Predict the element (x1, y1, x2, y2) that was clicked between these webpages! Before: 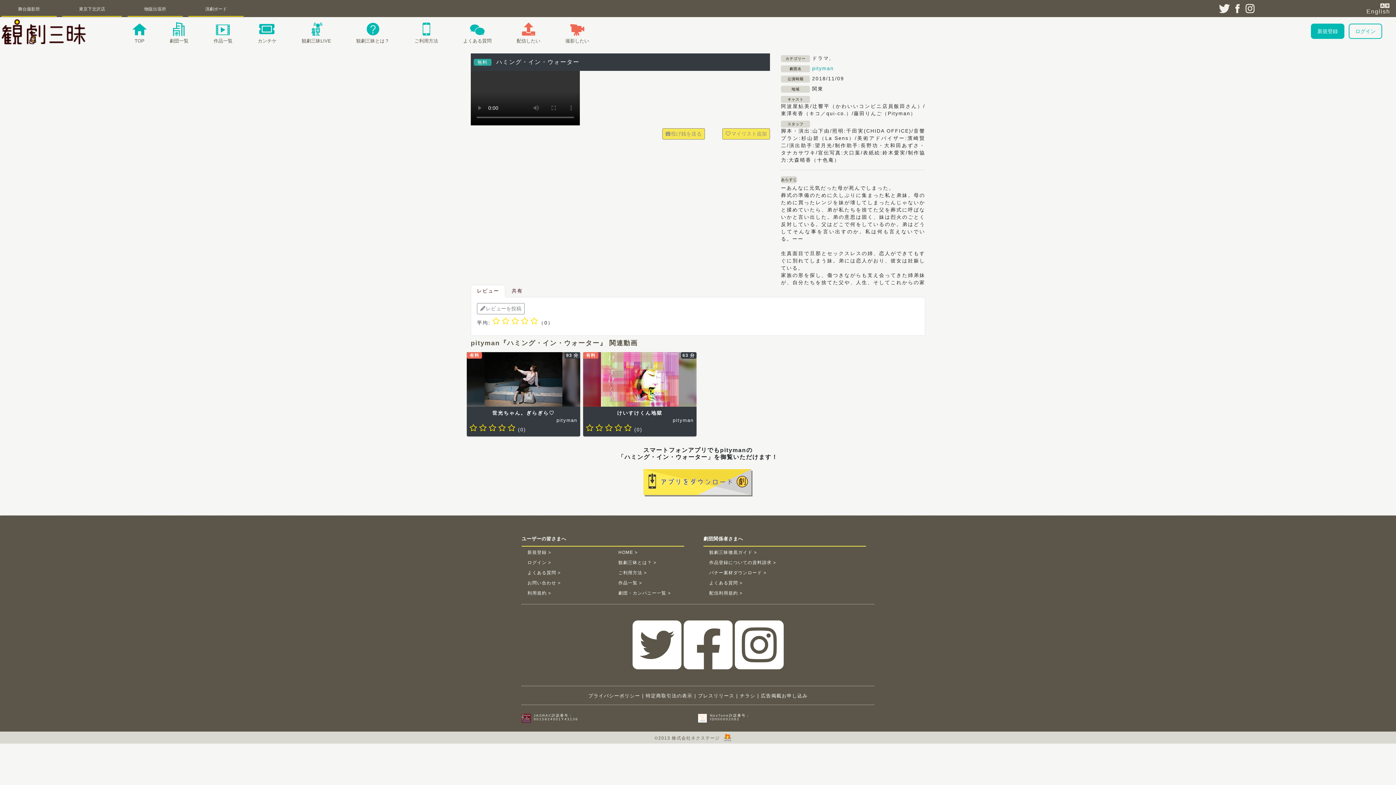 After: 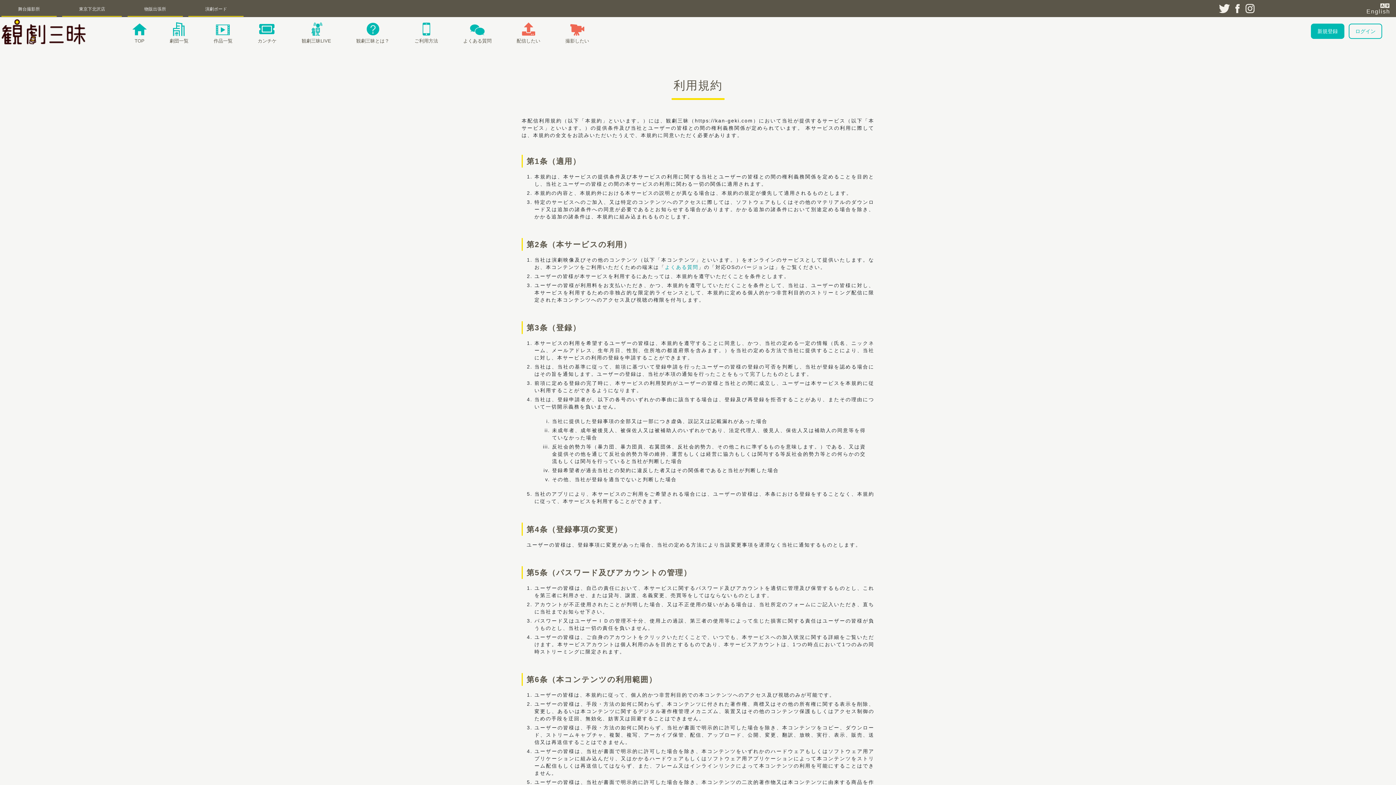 Action: label: 利用規約 bbox: (527, 590, 601, 595)